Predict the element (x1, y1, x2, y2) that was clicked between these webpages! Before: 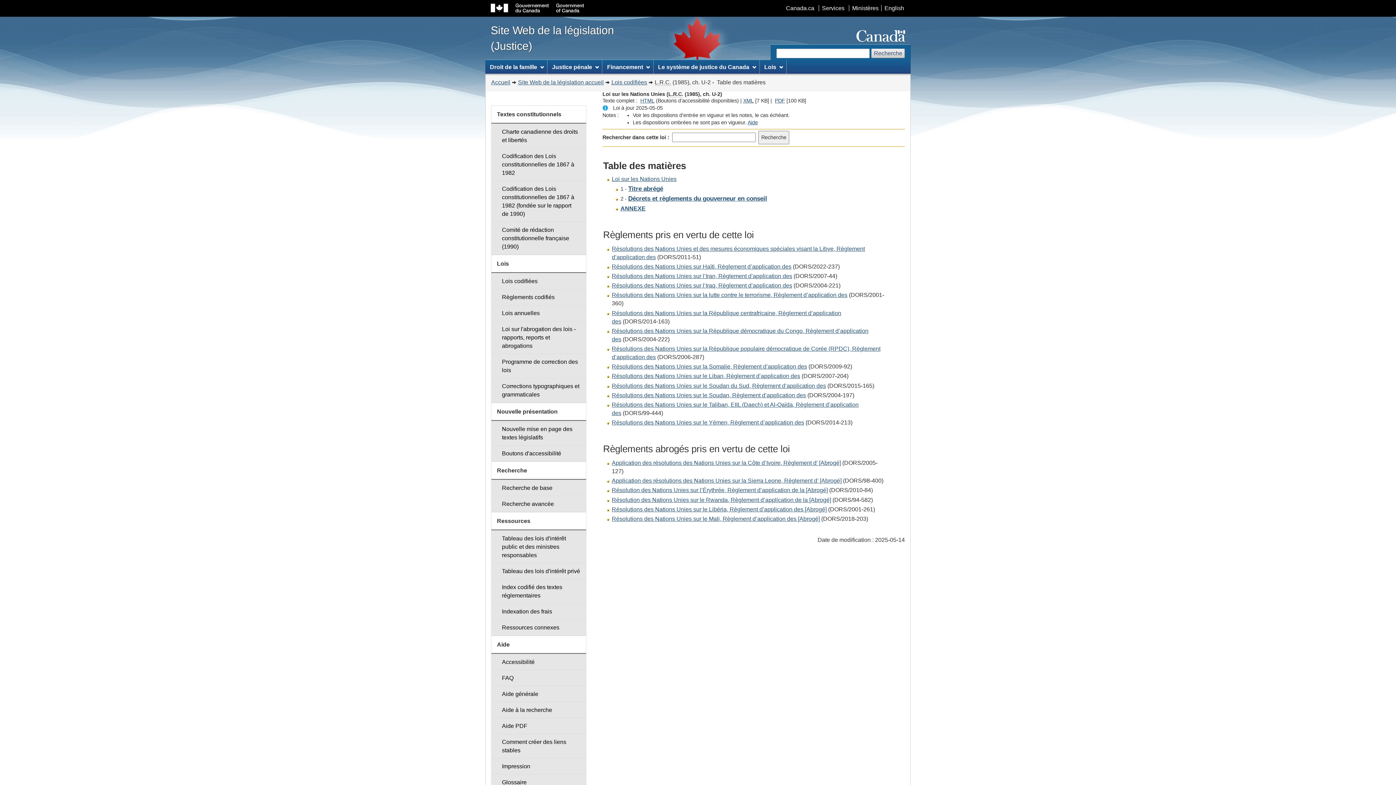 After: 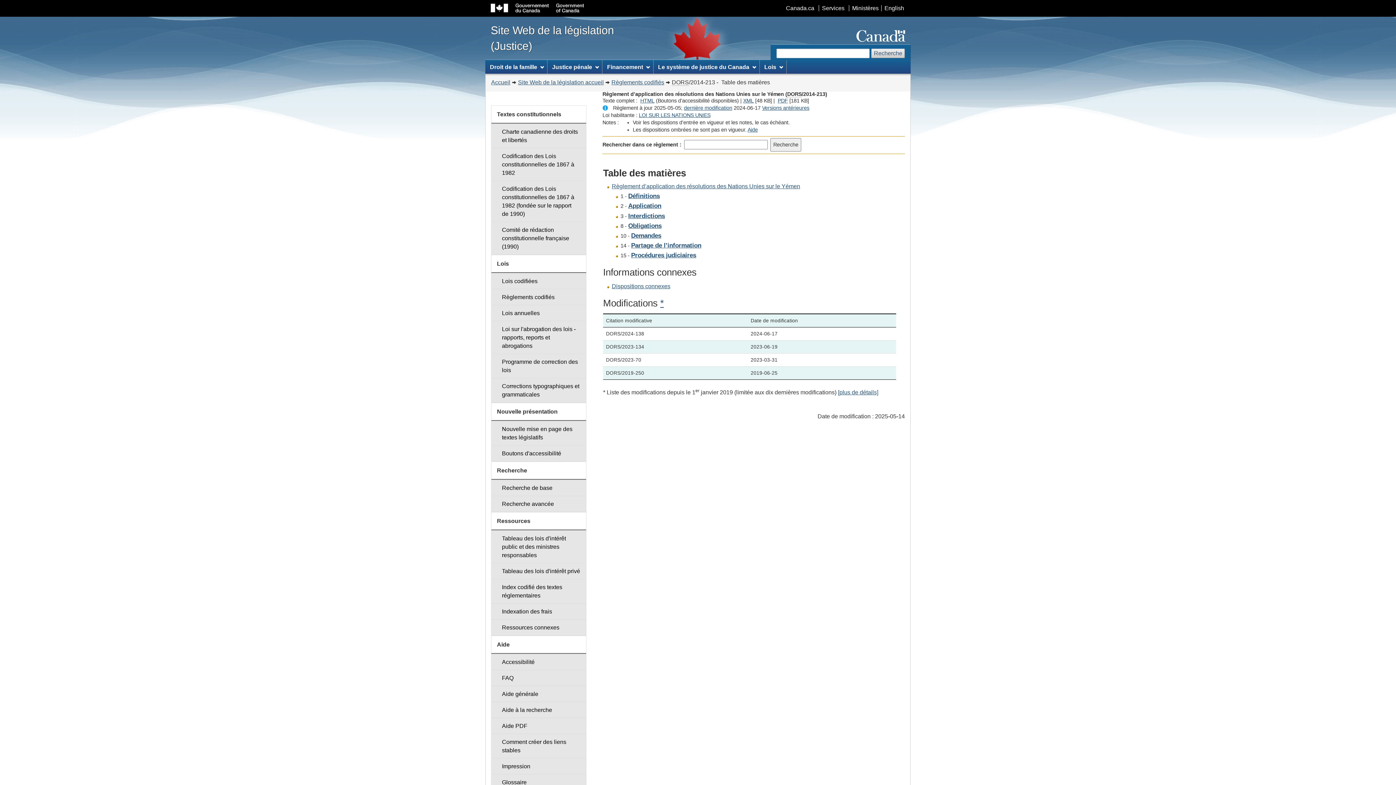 Action: bbox: (612, 419, 804, 425) label: Résolutions des Nations Unies sur le Yémen, Règlement d’application des